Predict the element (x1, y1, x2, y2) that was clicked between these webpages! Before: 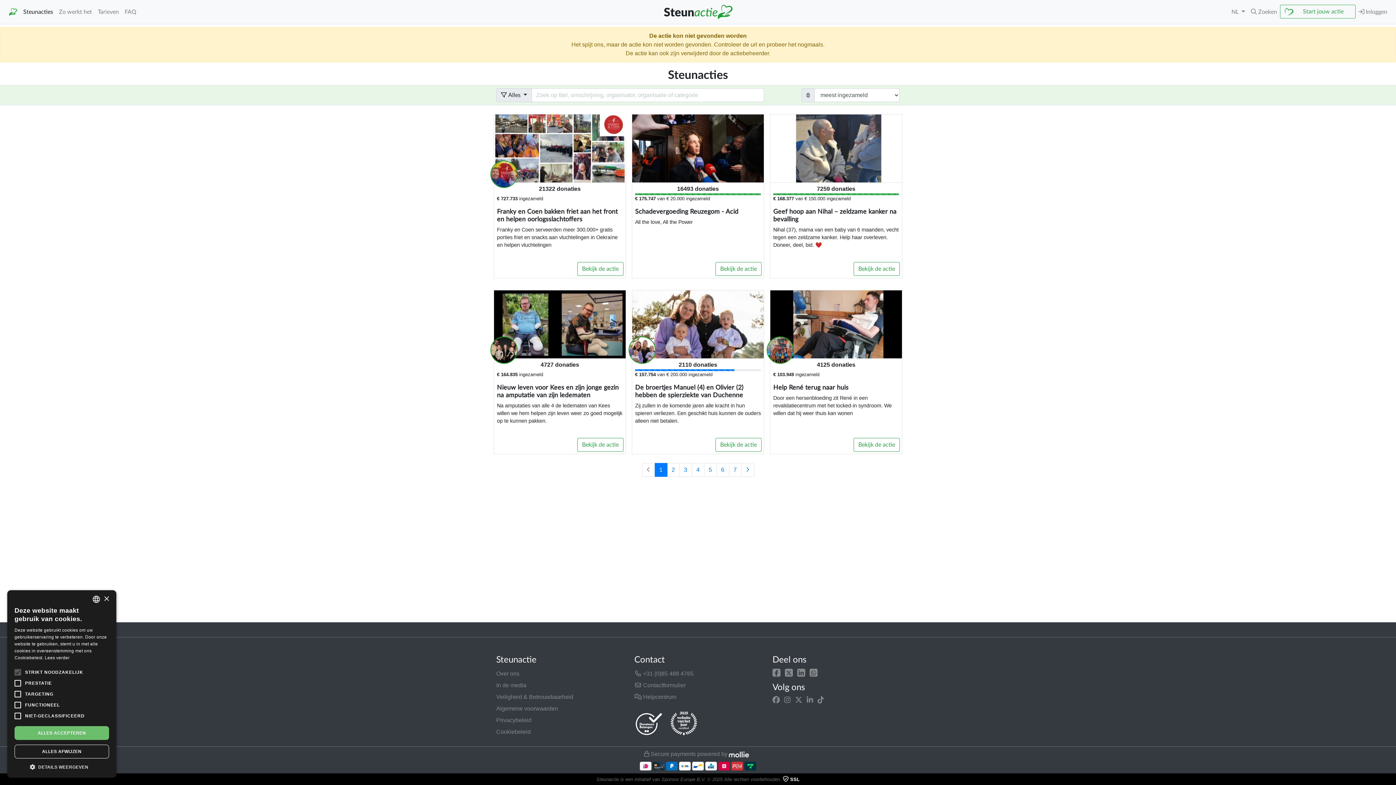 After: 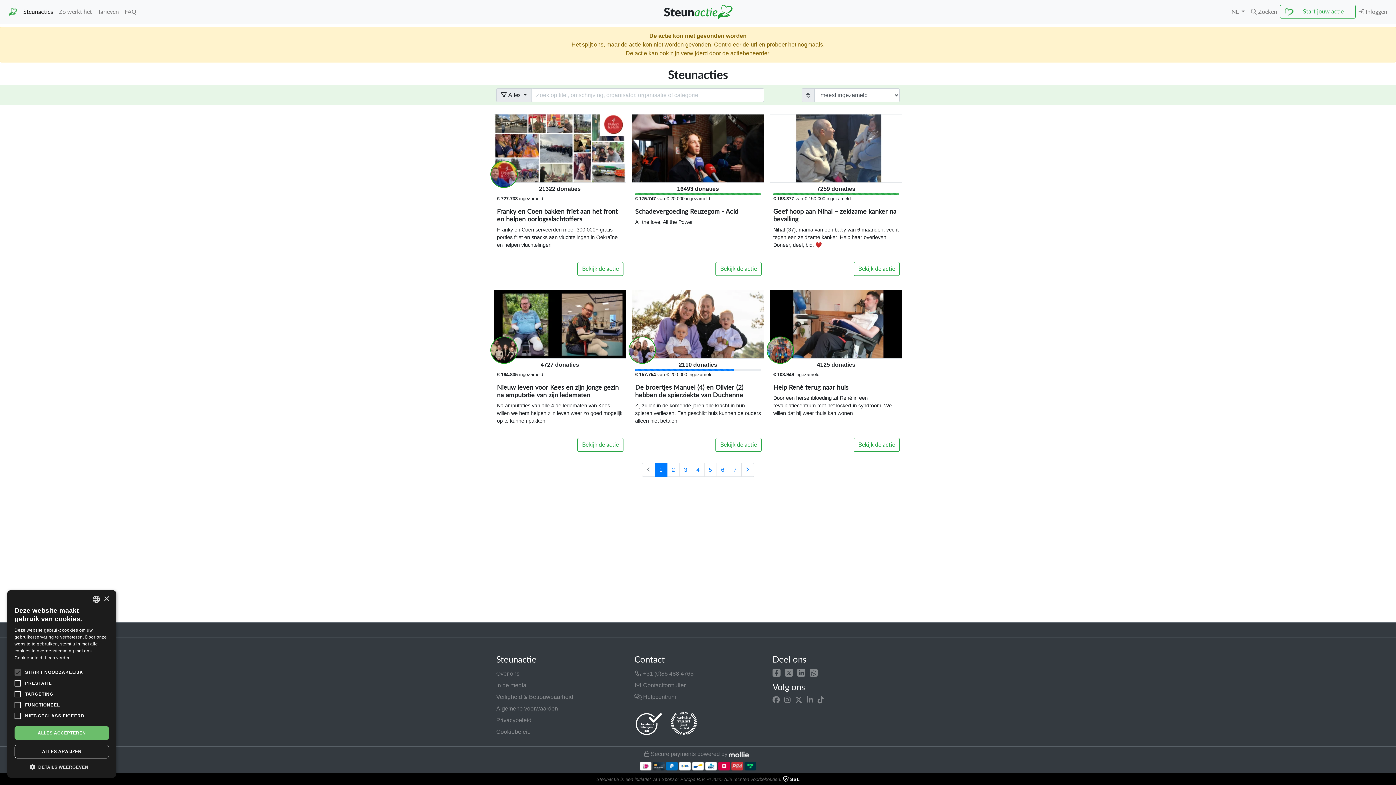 Action: bbox: (670, 712, 697, 736)